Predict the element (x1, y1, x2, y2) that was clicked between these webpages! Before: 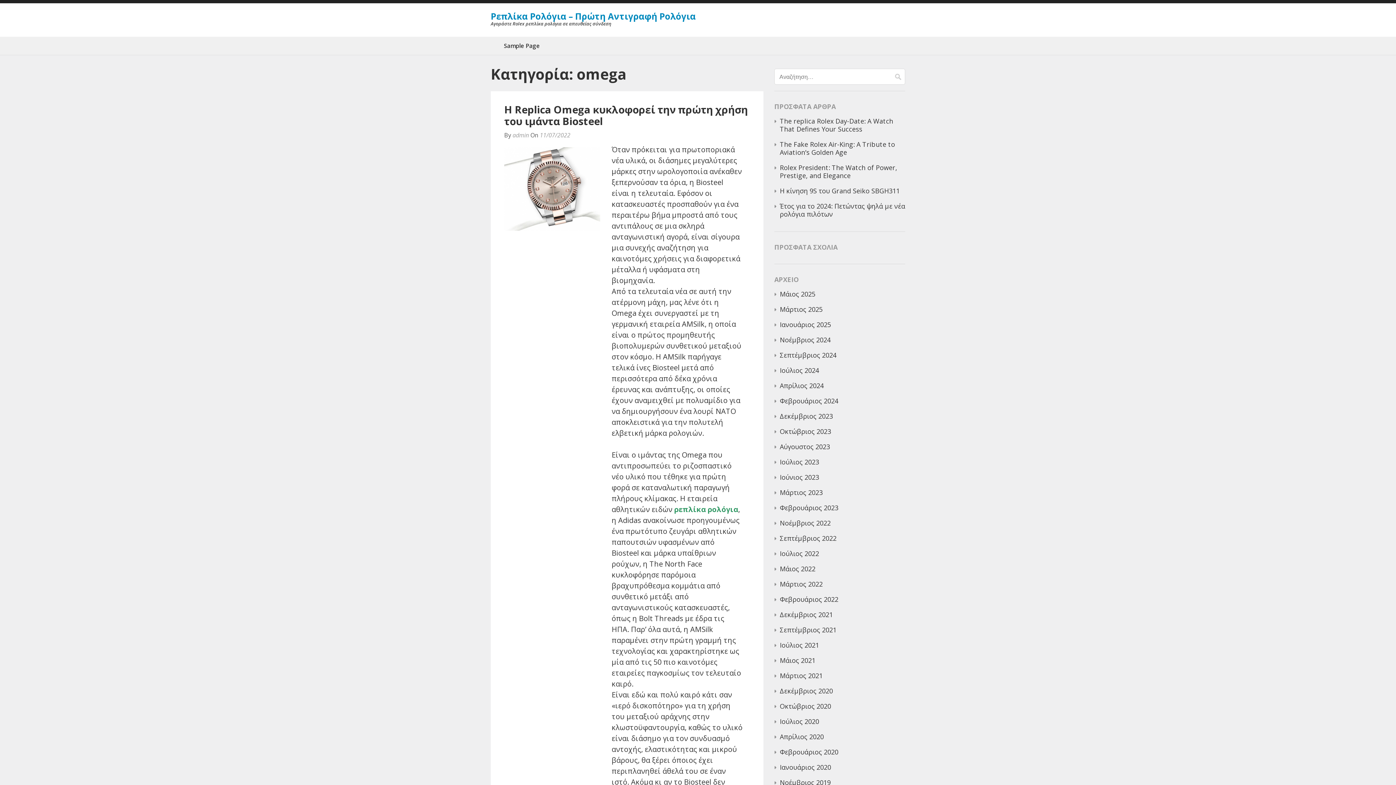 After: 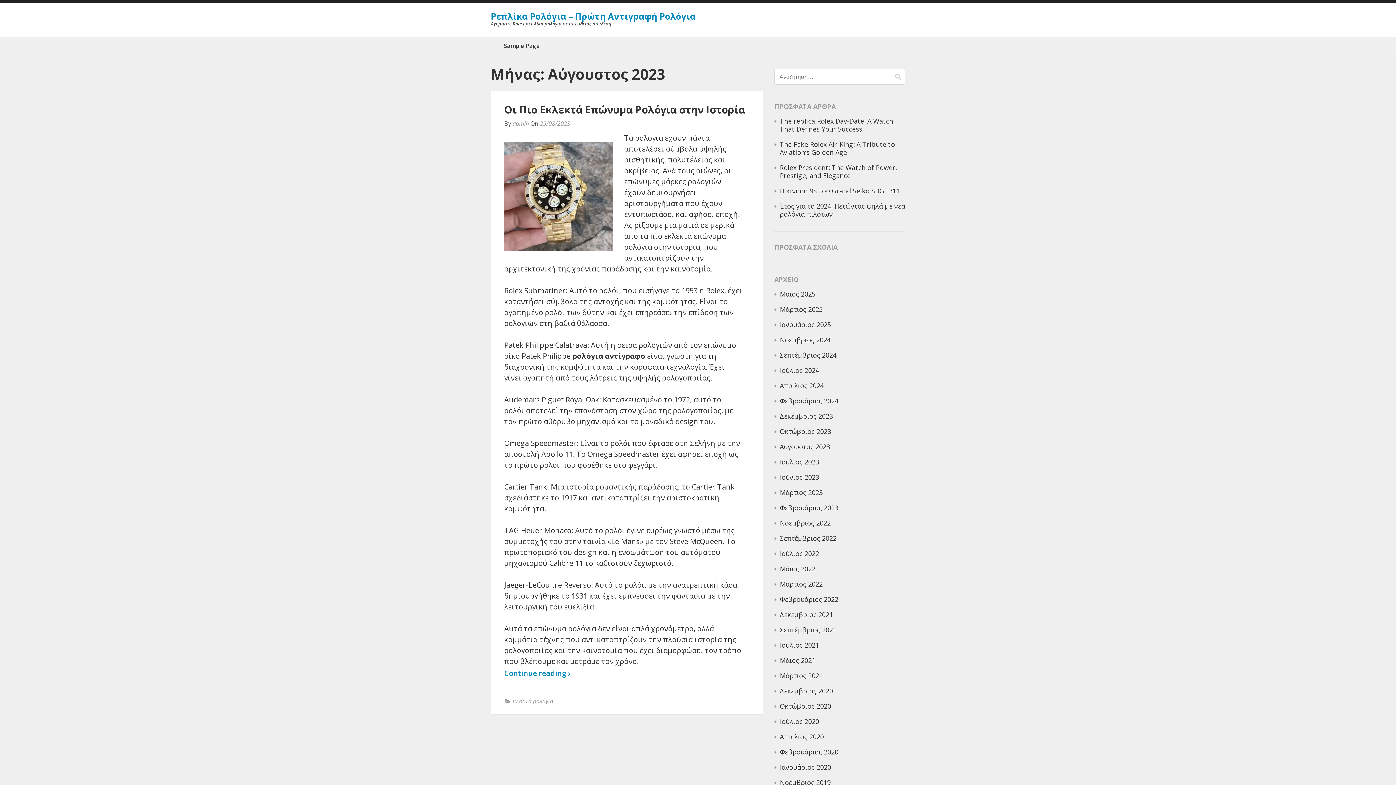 Action: label: Αύγουστος 2023 bbox: (780, 442, 830, 451)